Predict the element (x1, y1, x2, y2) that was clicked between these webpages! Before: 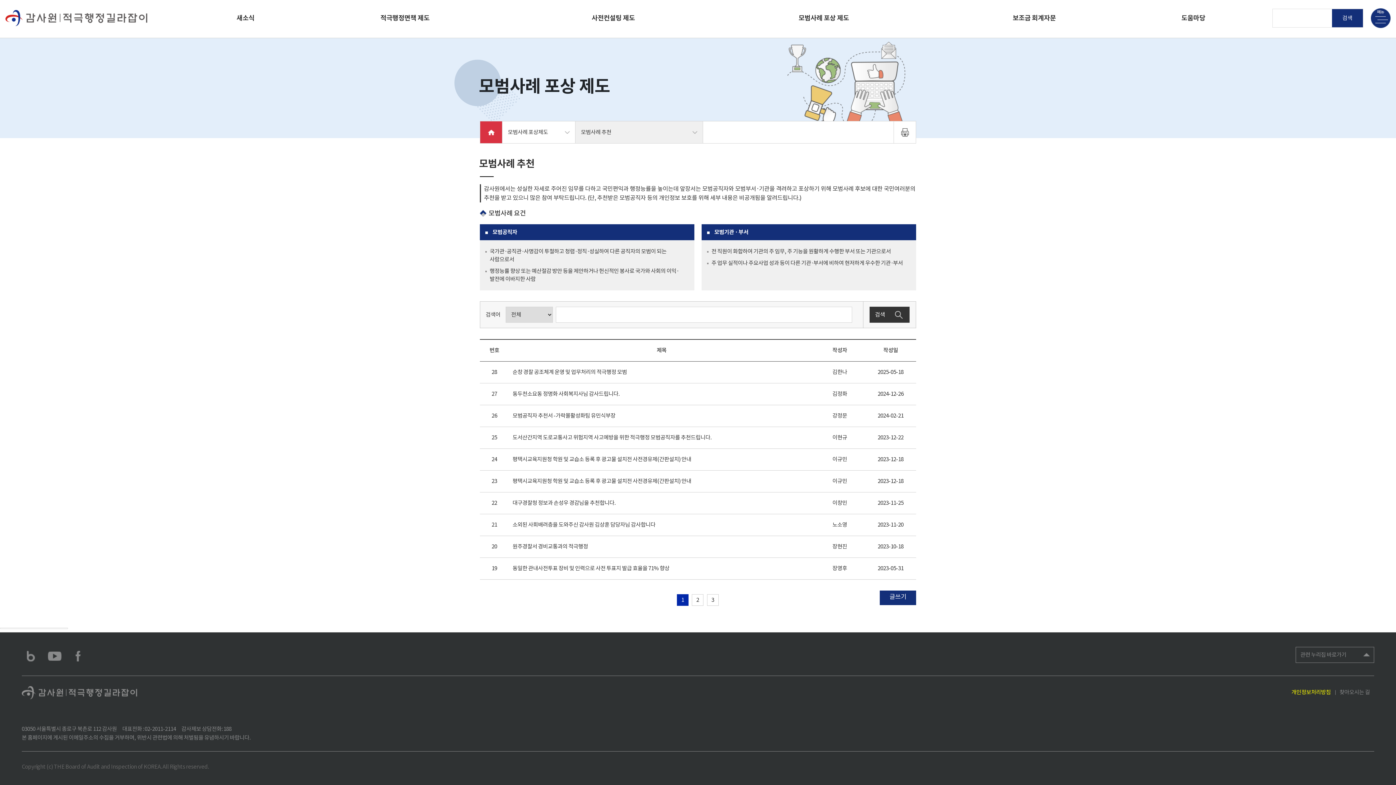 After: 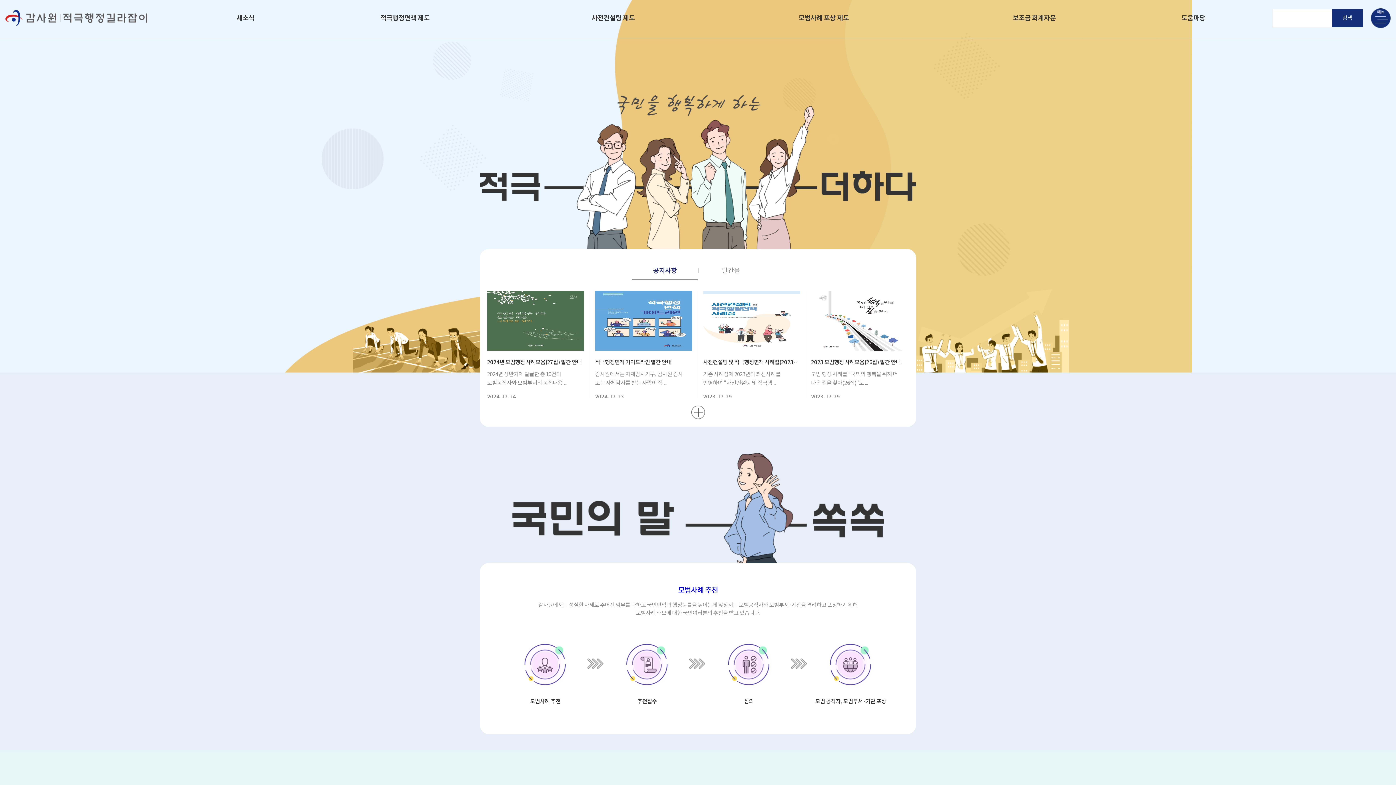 Action: bbox: (480, 121, 502, 143)